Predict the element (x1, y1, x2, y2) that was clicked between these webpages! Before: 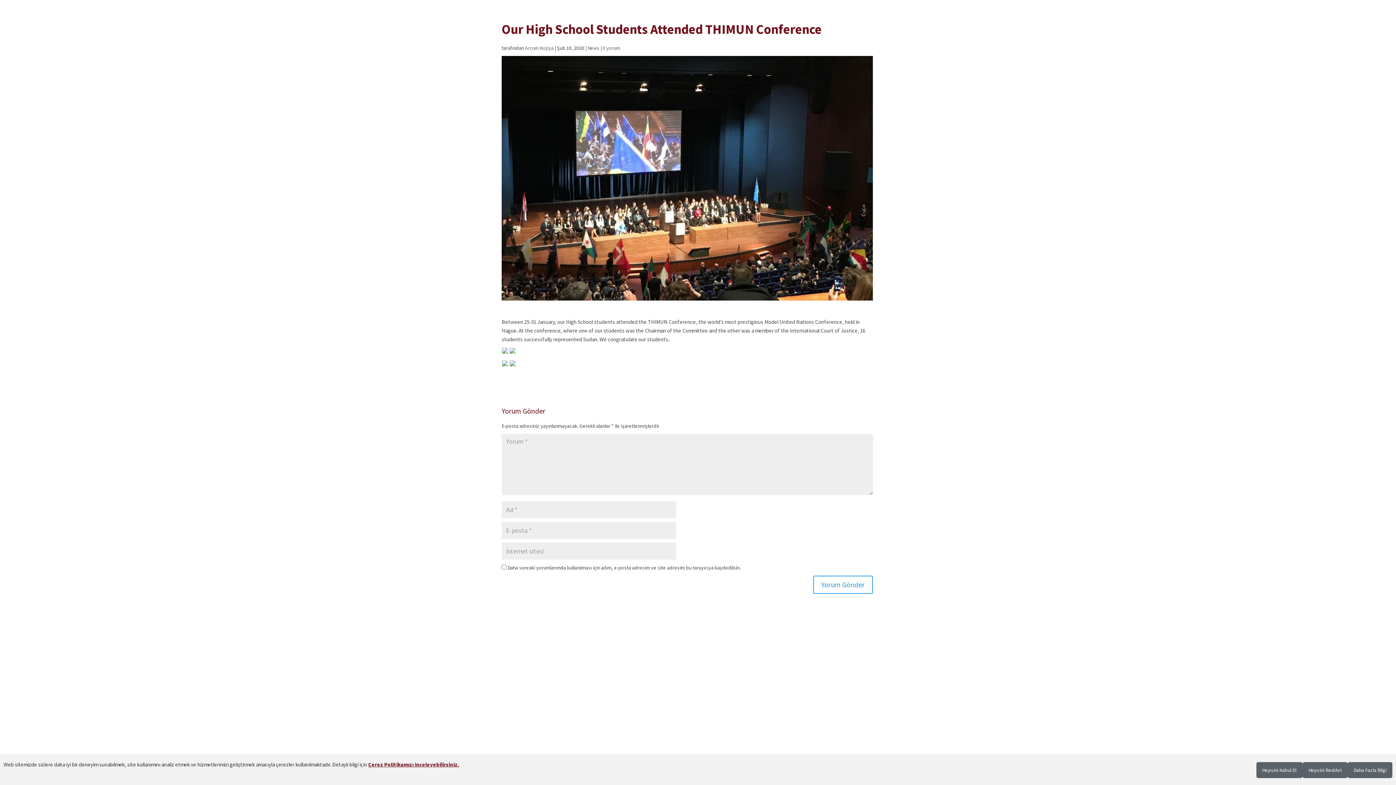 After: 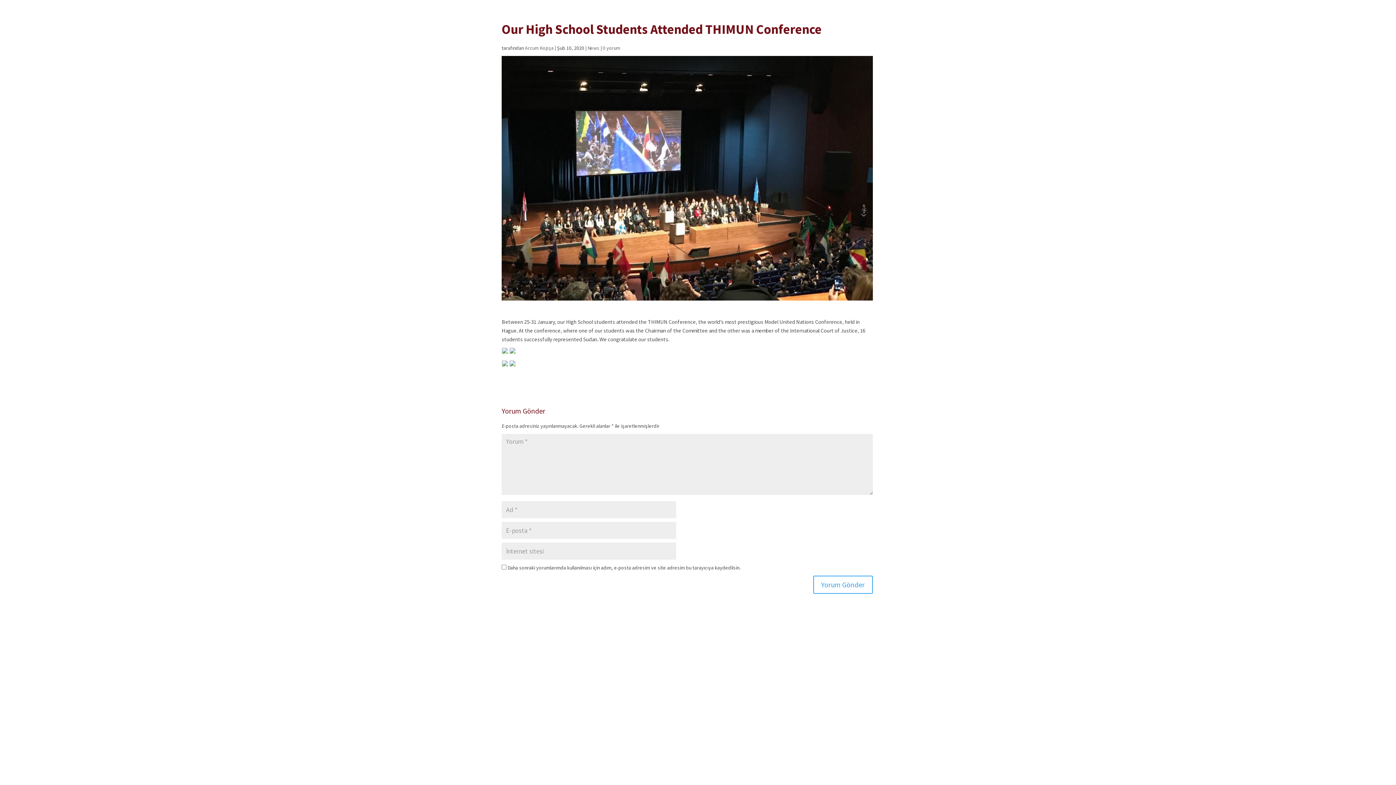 Action: label: Hepsini Kabul Et bbox: (1256, 762, 1302, 778)